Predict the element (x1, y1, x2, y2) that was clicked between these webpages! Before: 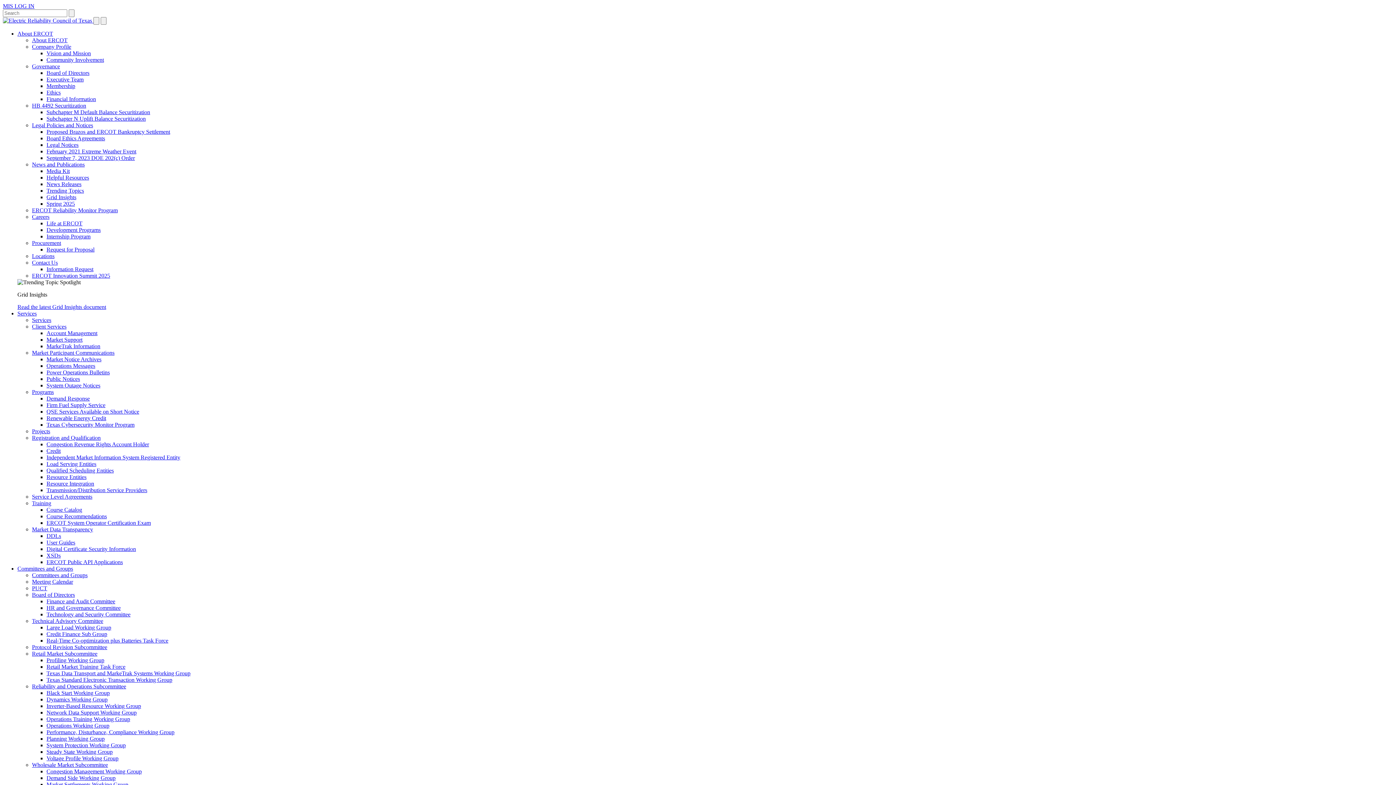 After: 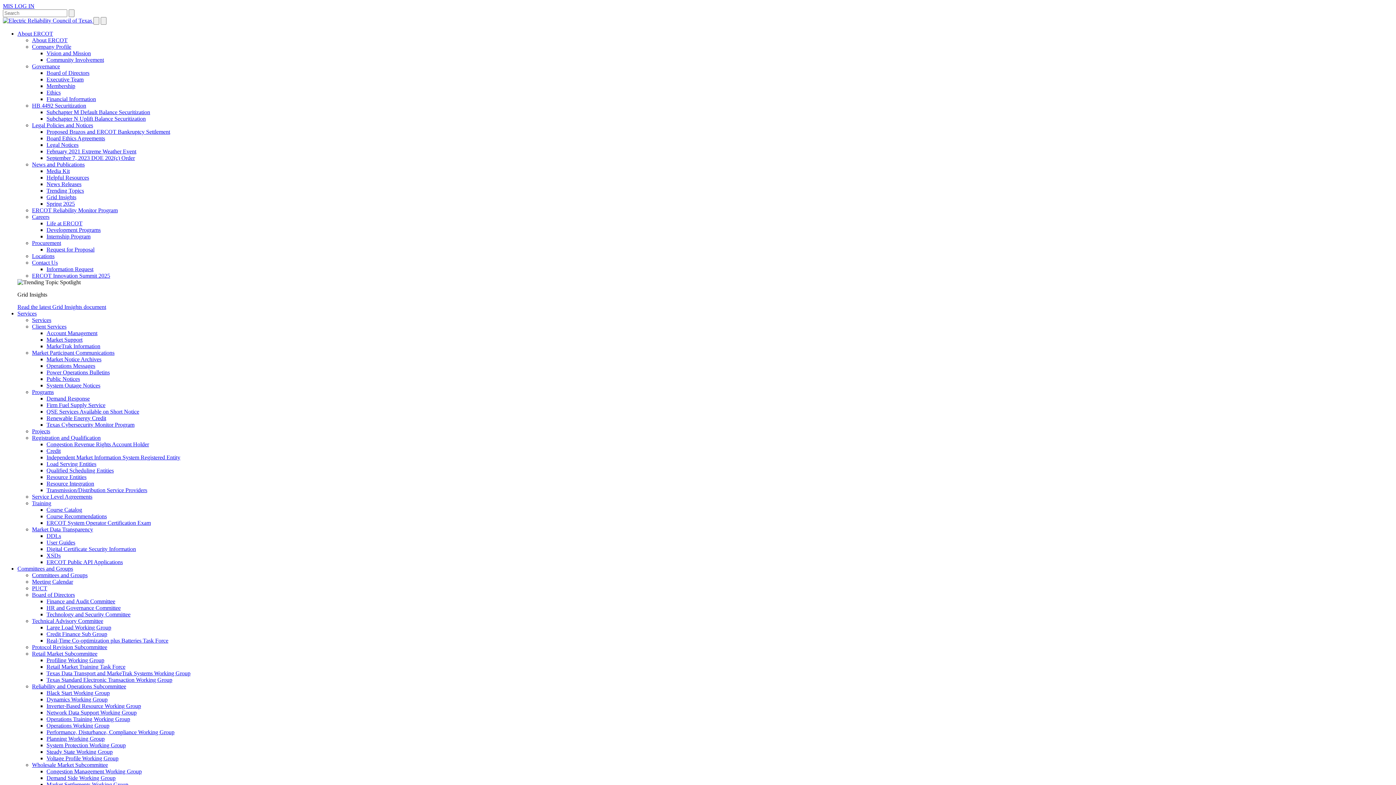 Action: label: Retail Market Training Task Force bbox: (46, 664, 125, 670)